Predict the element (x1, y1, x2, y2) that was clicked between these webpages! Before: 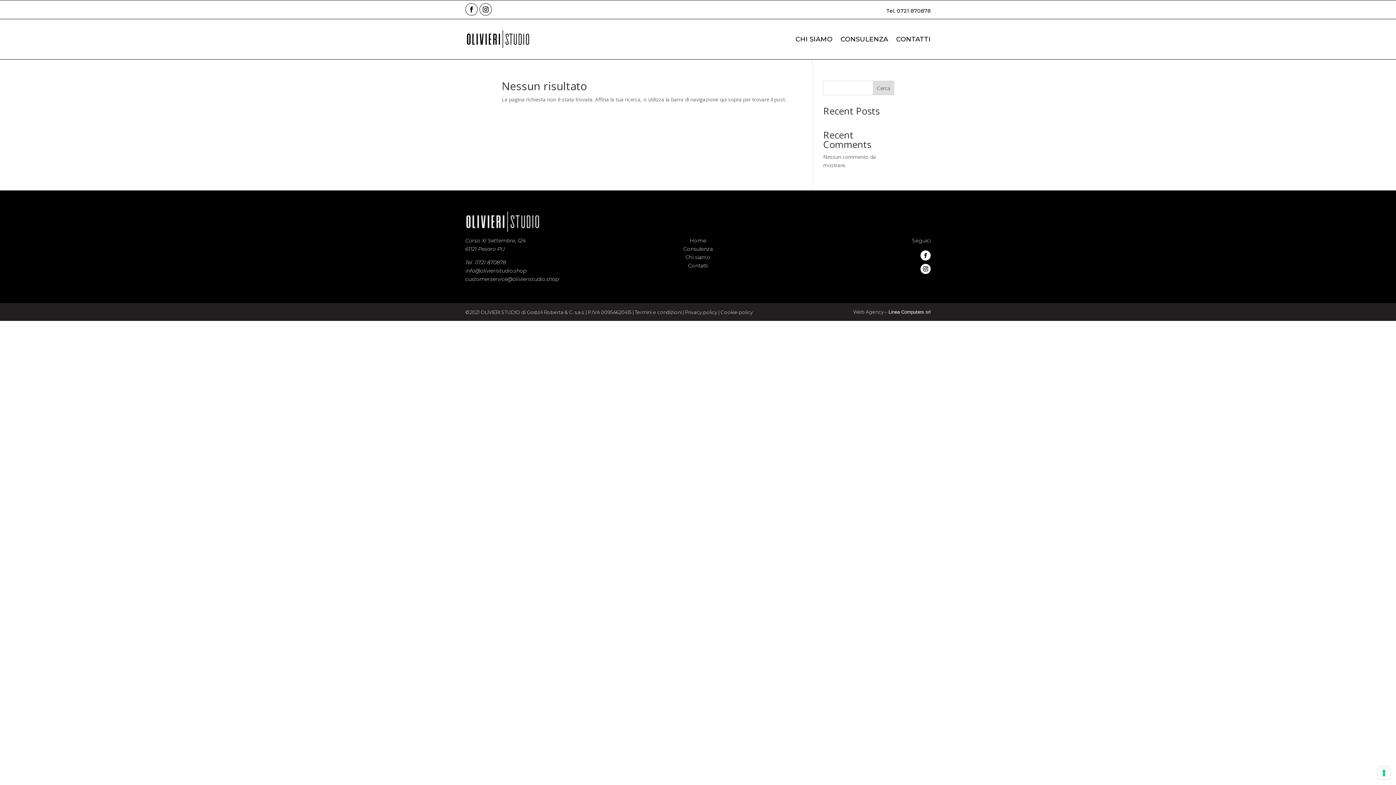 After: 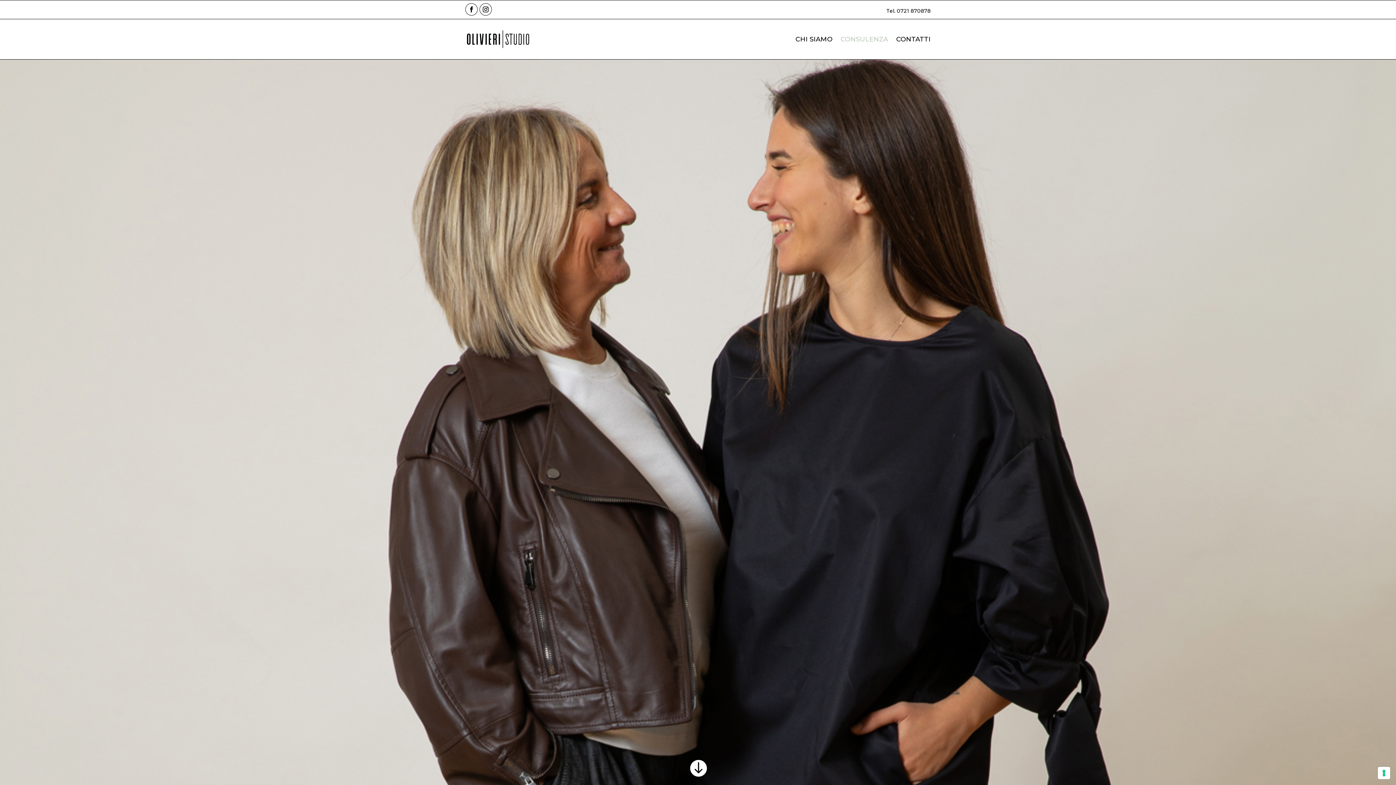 Action: label: CONSULENZA bbox: (840, 36, 888, 44)